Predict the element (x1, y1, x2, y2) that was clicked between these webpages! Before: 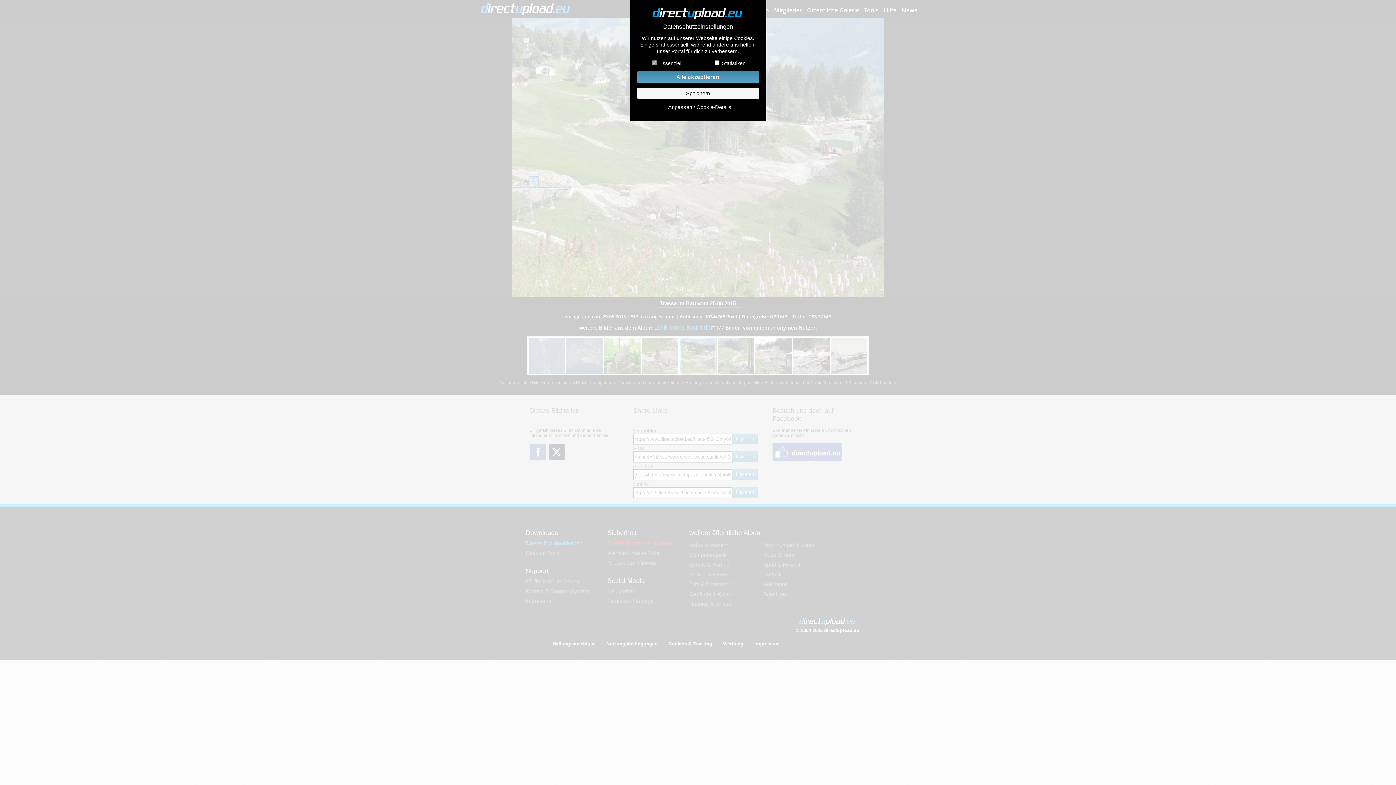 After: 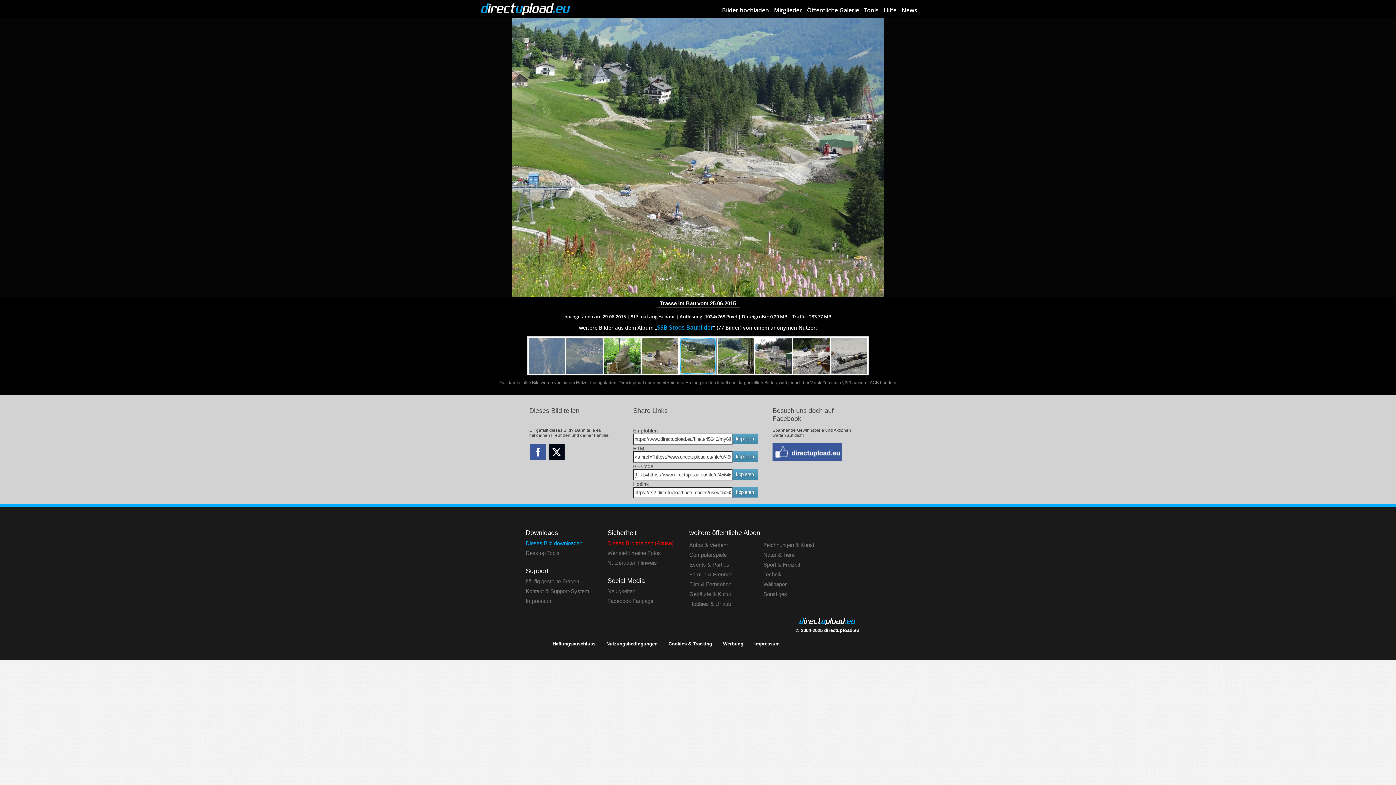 Action: bbox: (637, 87, 759, 99) label: Speichern